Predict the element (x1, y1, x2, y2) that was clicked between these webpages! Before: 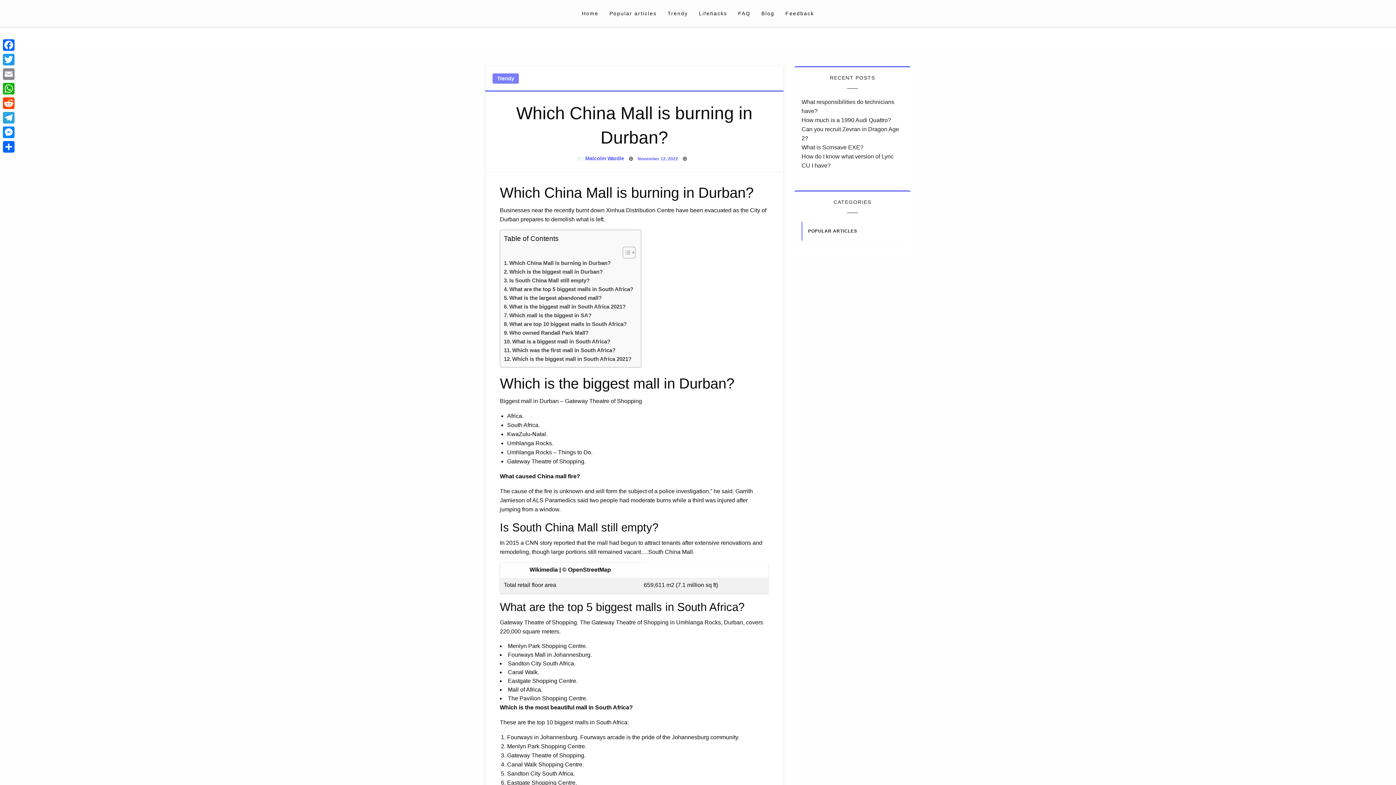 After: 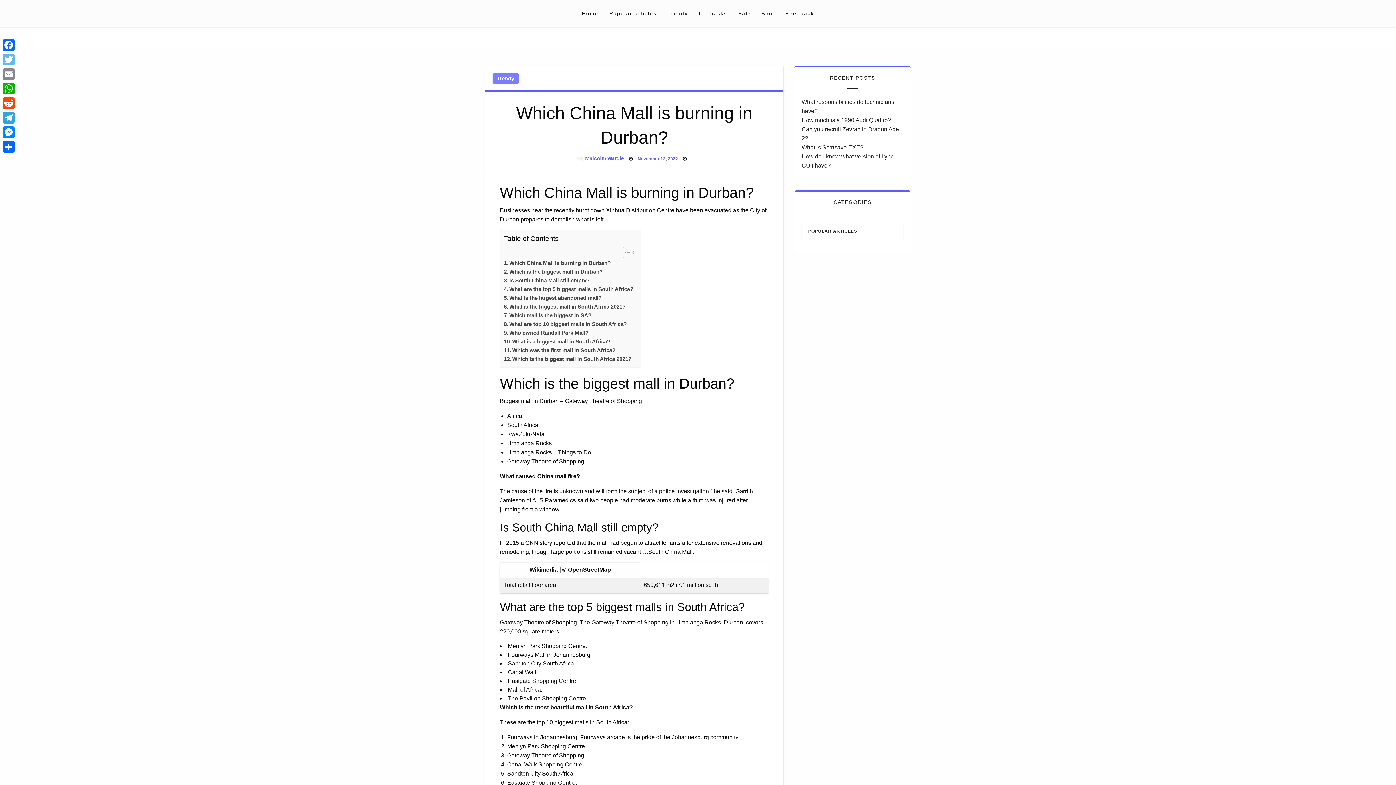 Action: label: Twitter bbox: (1, 52, 16, 66)